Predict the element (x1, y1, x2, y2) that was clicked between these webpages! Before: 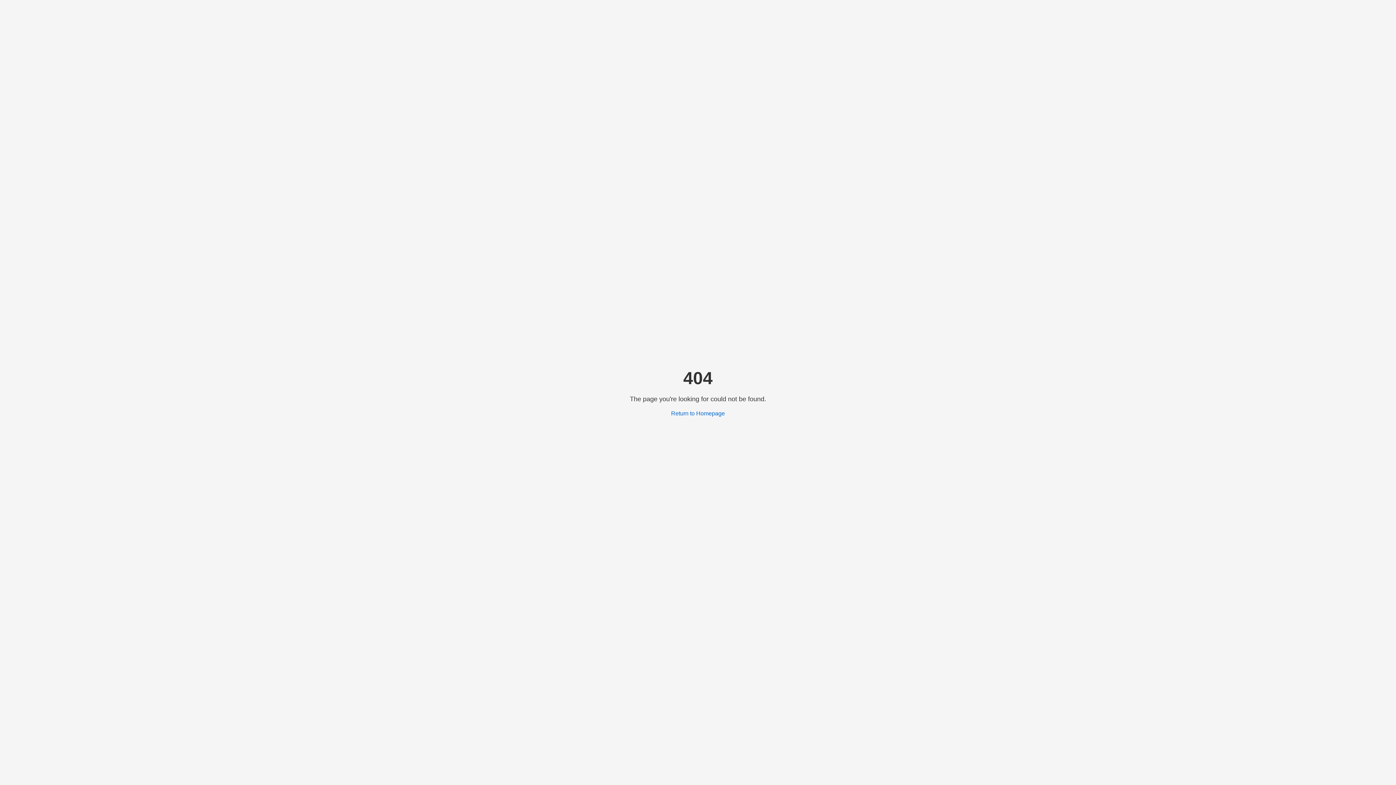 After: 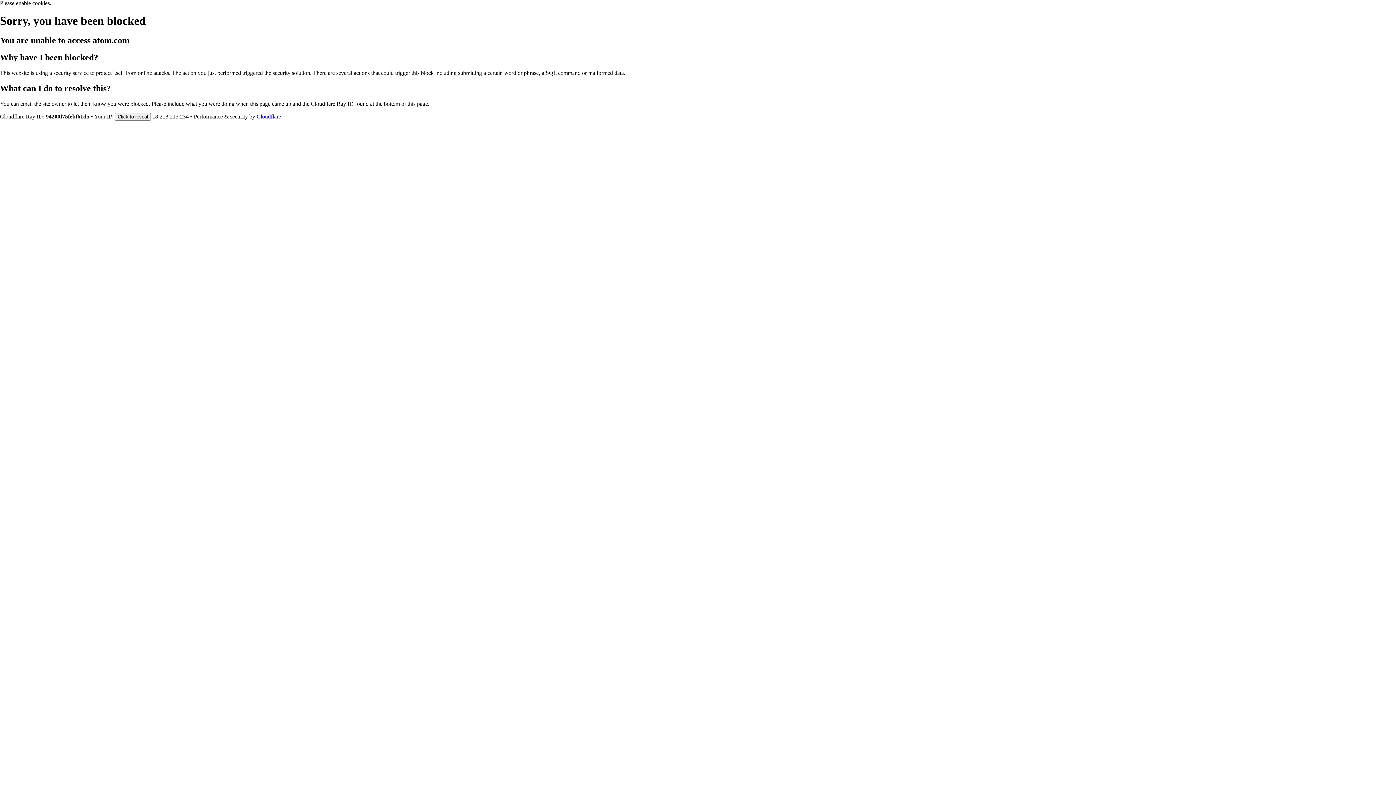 Action: label: Return to Homepage bbox: (671, 410, 725, 416)